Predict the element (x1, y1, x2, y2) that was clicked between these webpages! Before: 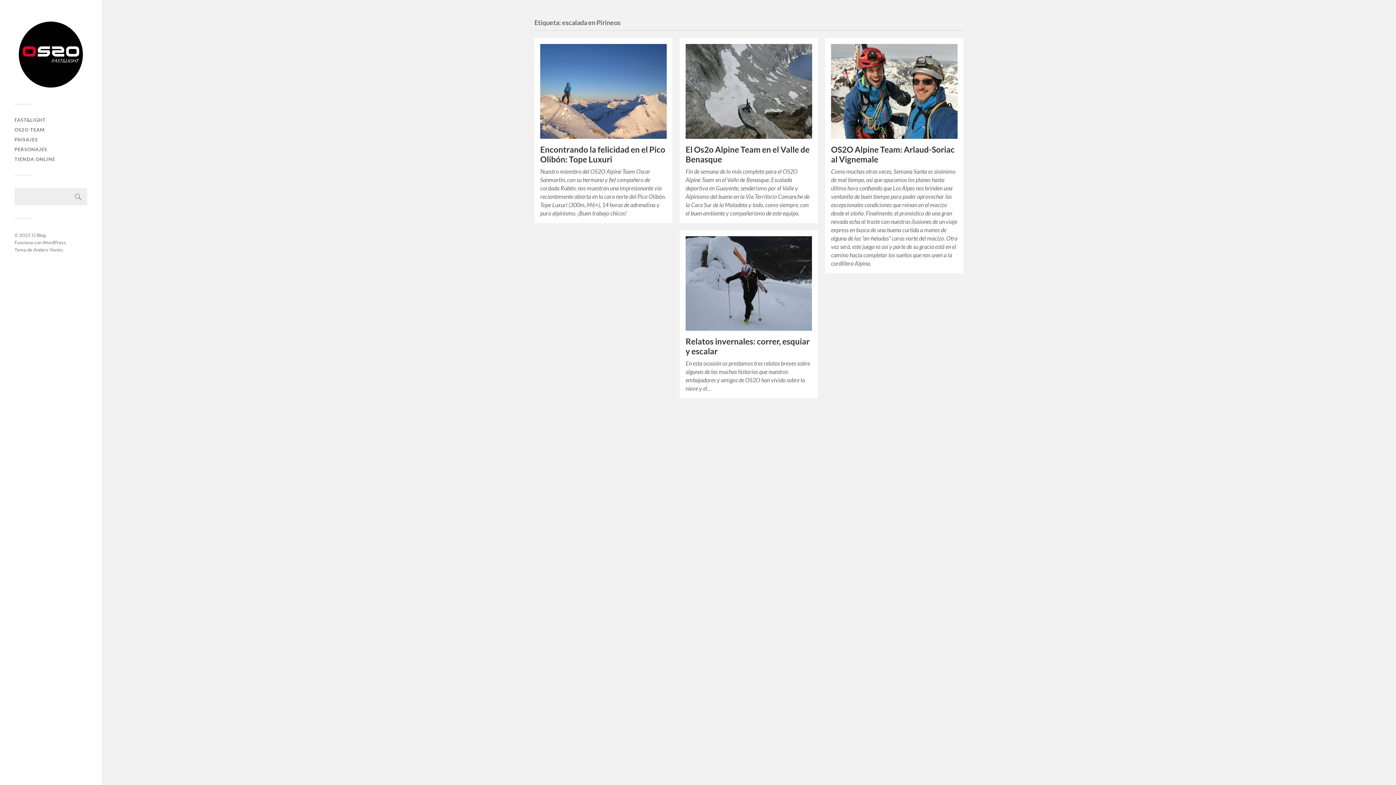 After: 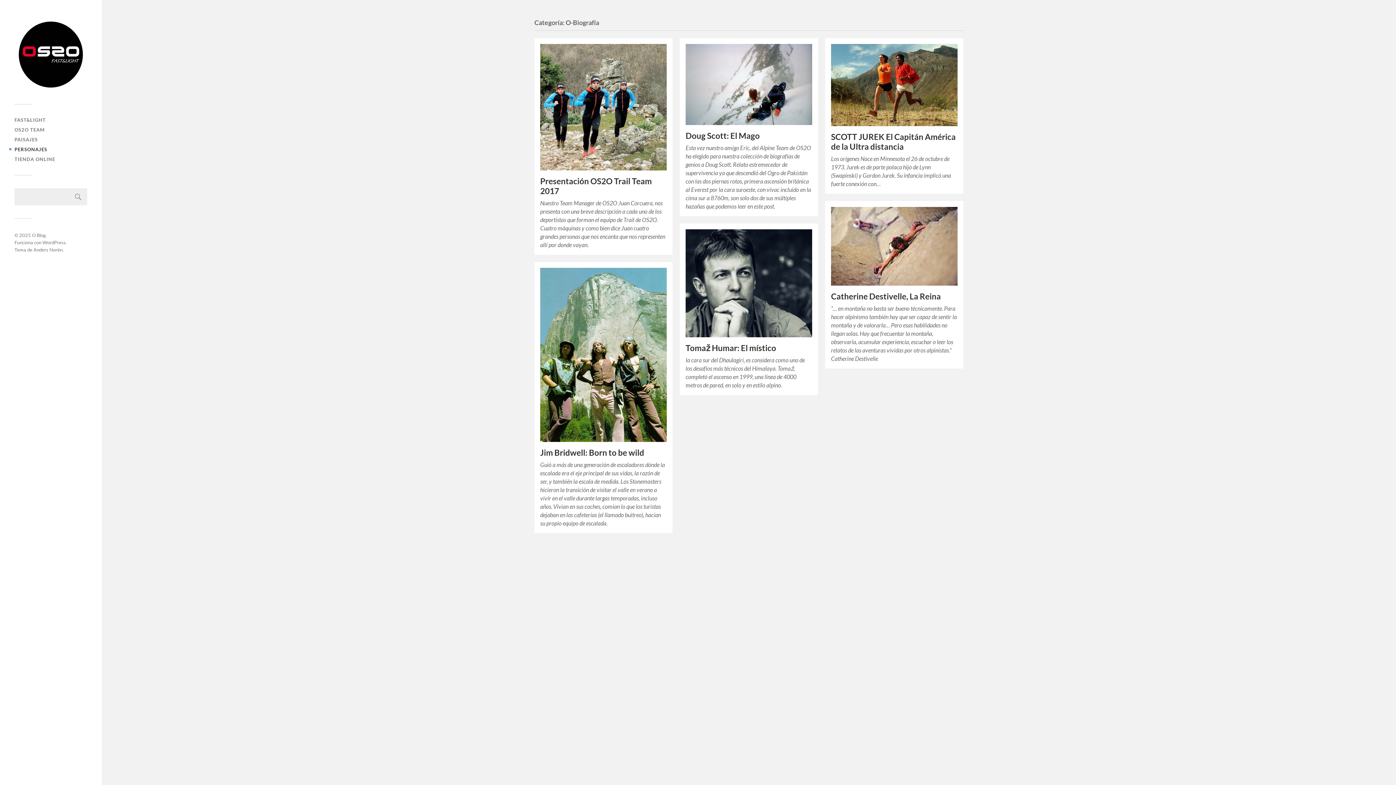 Action: bbox: (14, 146, 47, 152) label: PERSONAJES